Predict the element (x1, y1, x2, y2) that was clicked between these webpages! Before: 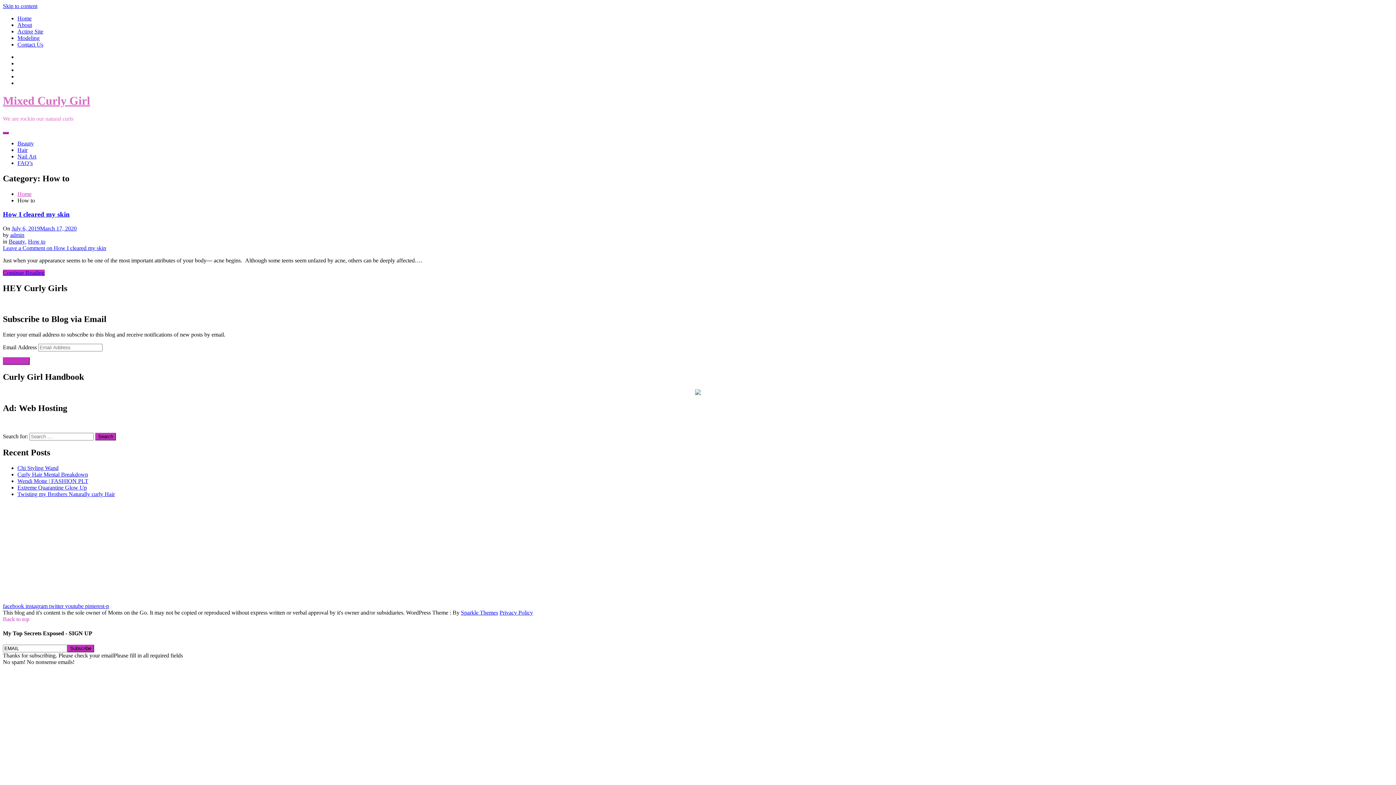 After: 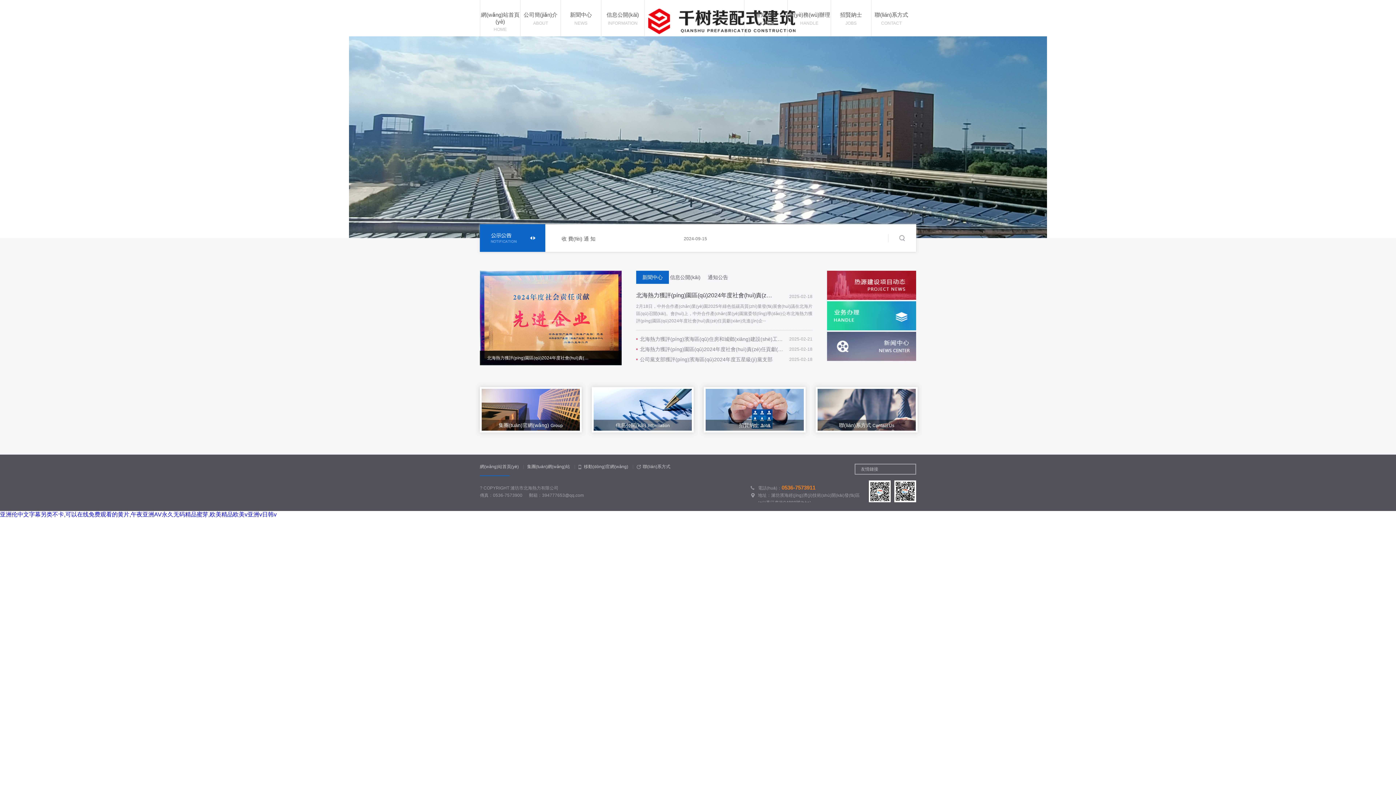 Action: bbox: (17, 28, 43, 34) label: Acting Site